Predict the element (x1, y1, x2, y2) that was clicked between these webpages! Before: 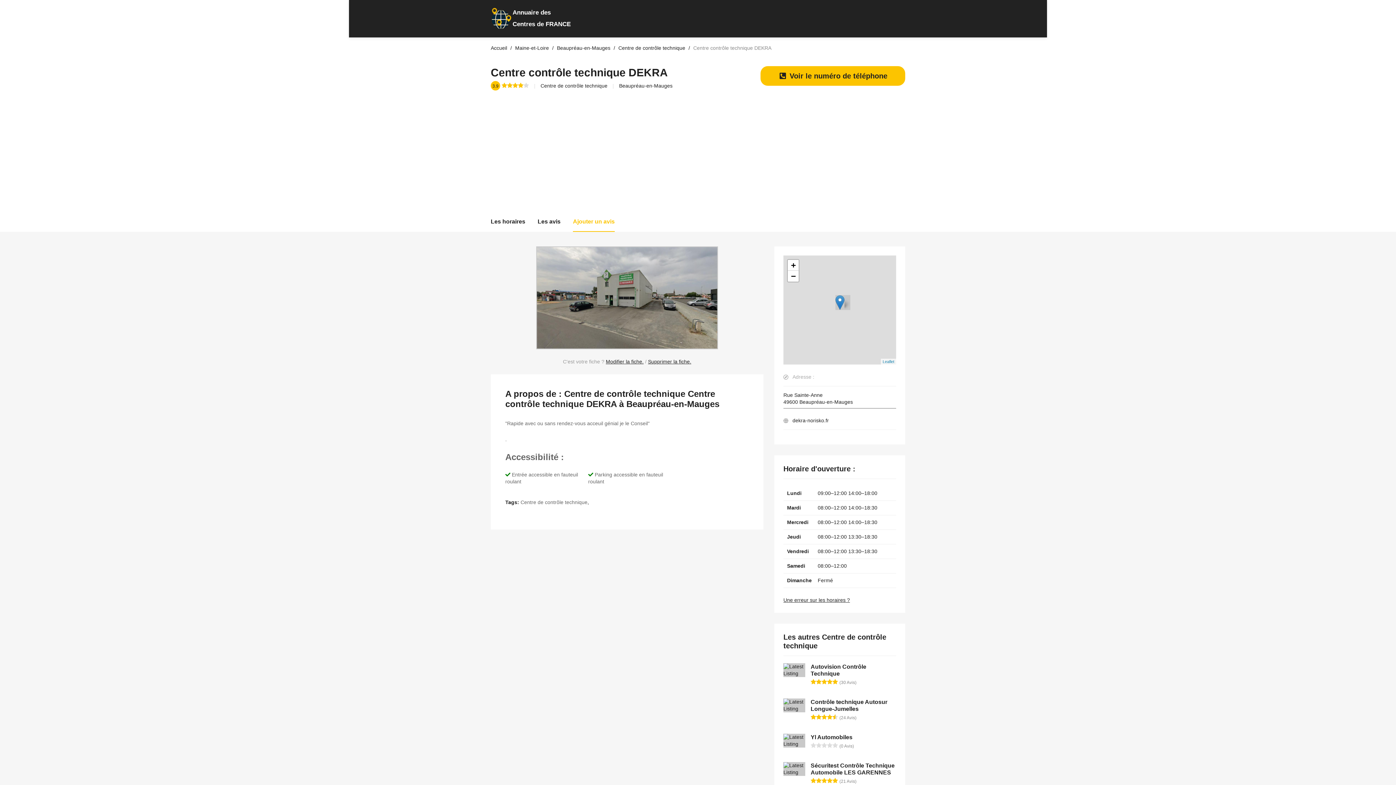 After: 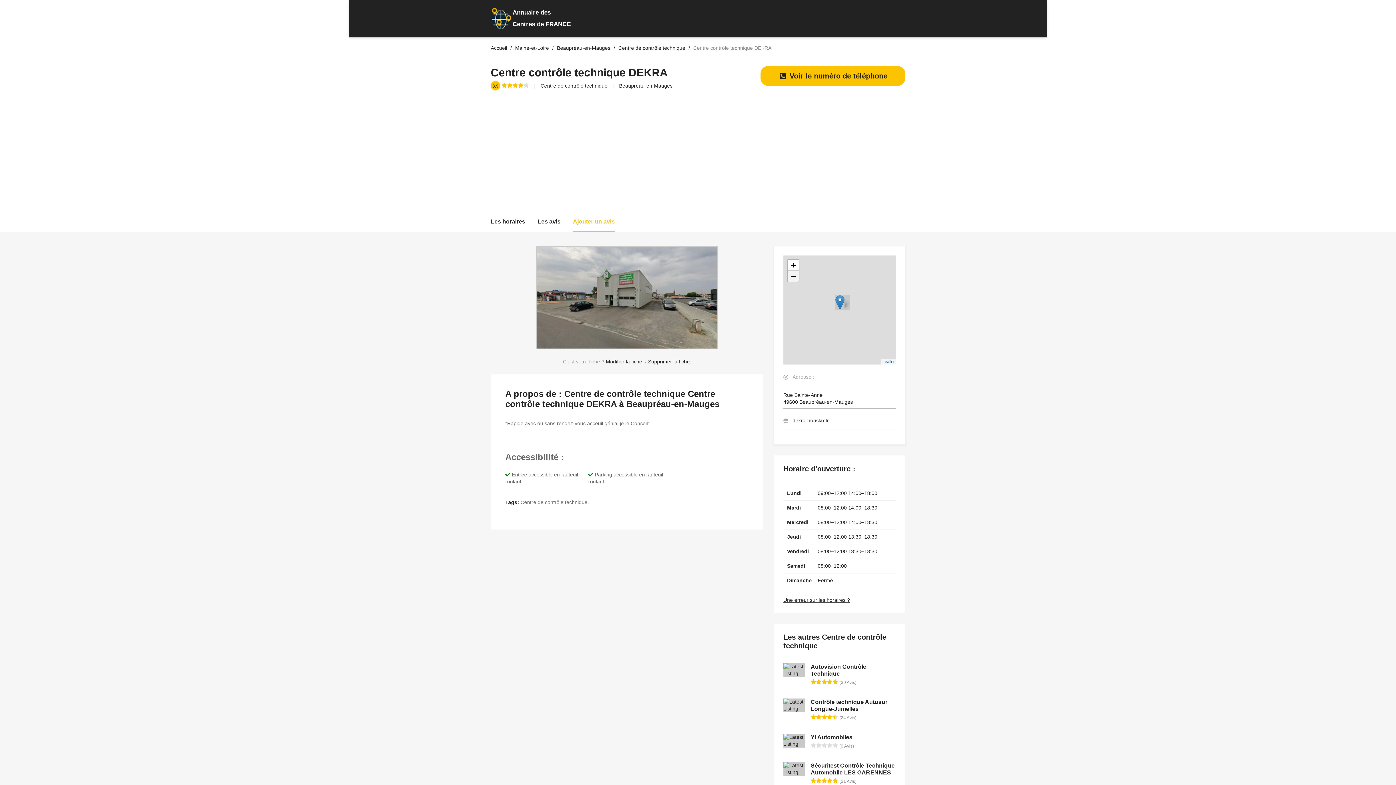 Action: bbox: (788, 270, 798, 281) label: Zoom out